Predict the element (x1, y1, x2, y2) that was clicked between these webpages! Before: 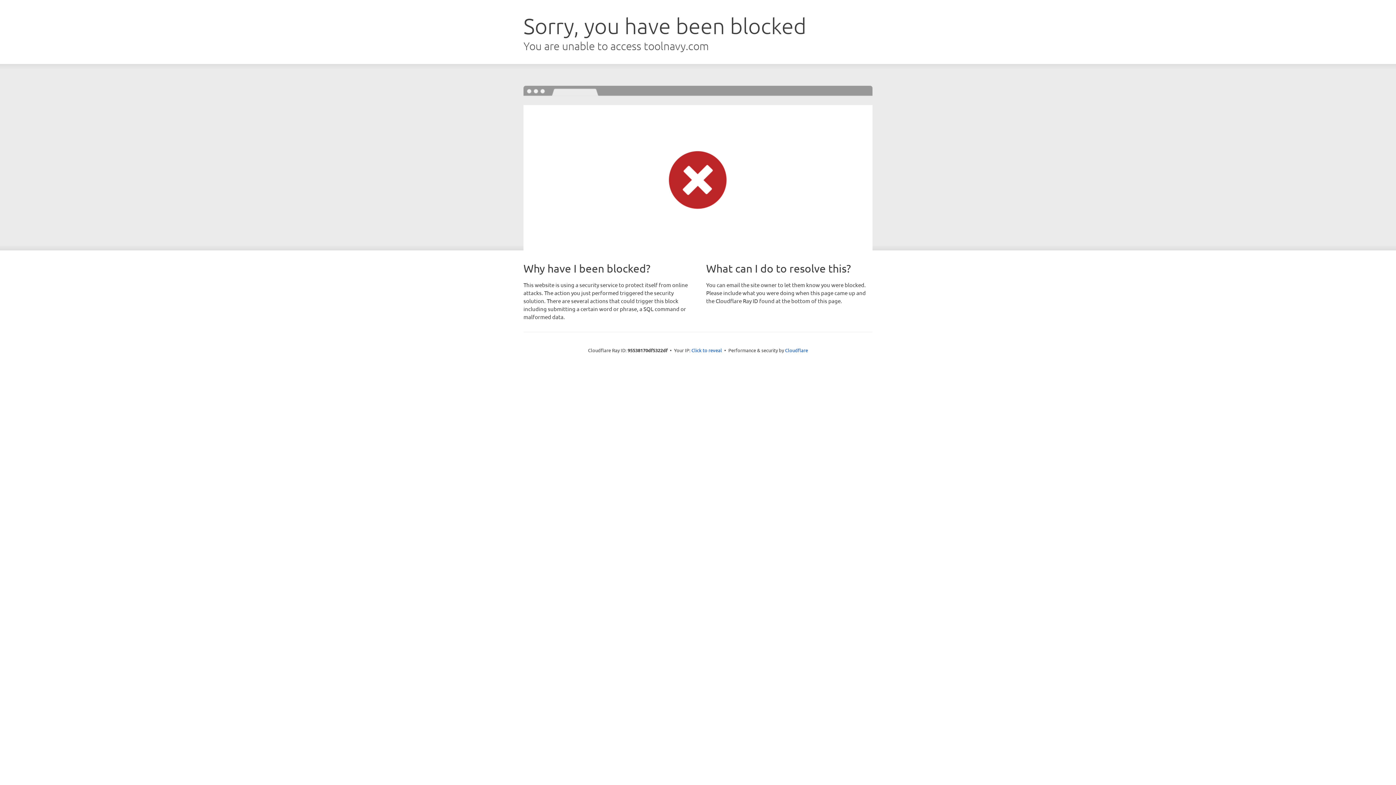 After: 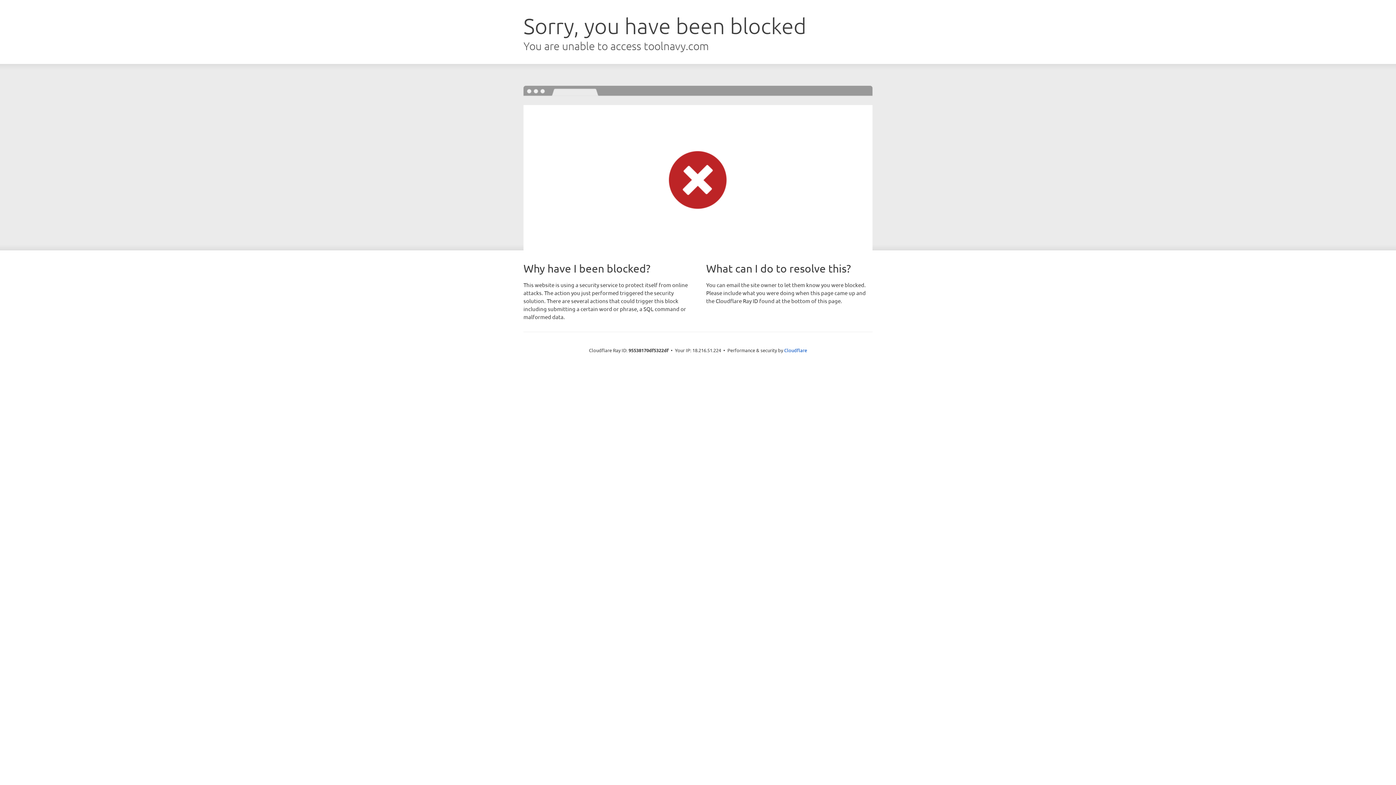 Action: bbox: (691, 346, 722, 353) label: Click to reveal